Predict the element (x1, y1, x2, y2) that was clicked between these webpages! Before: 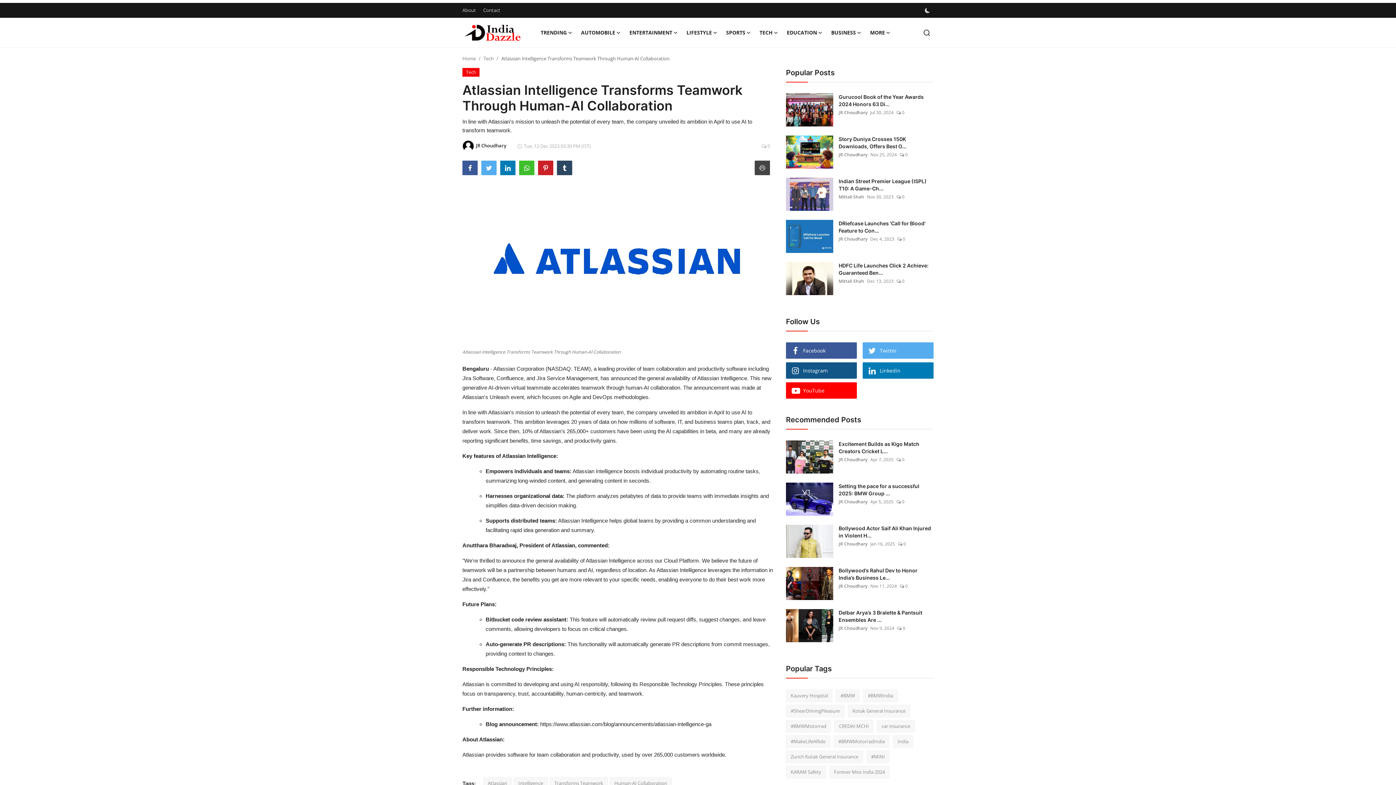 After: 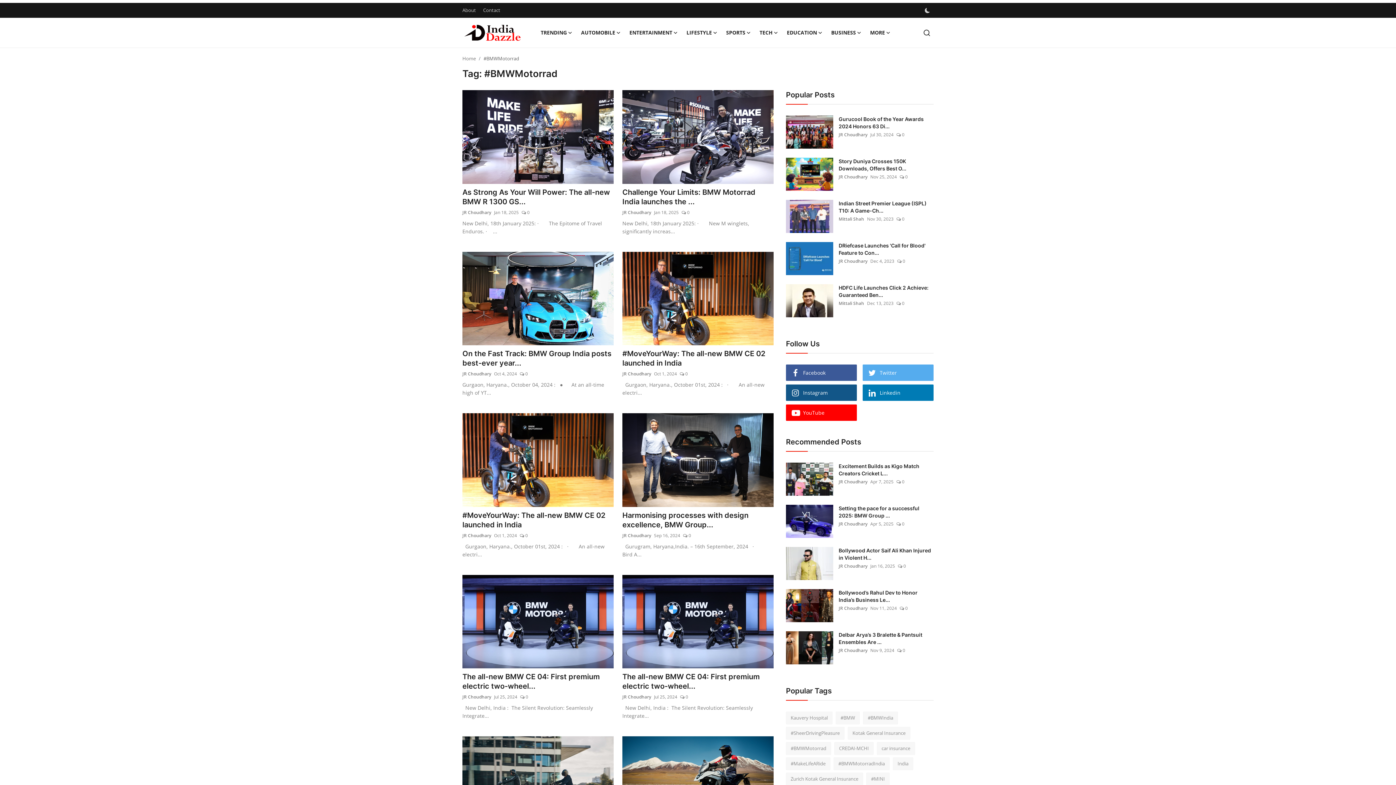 Action: label: #BMWMotorrad bbox: (786, 720, 831, 733)